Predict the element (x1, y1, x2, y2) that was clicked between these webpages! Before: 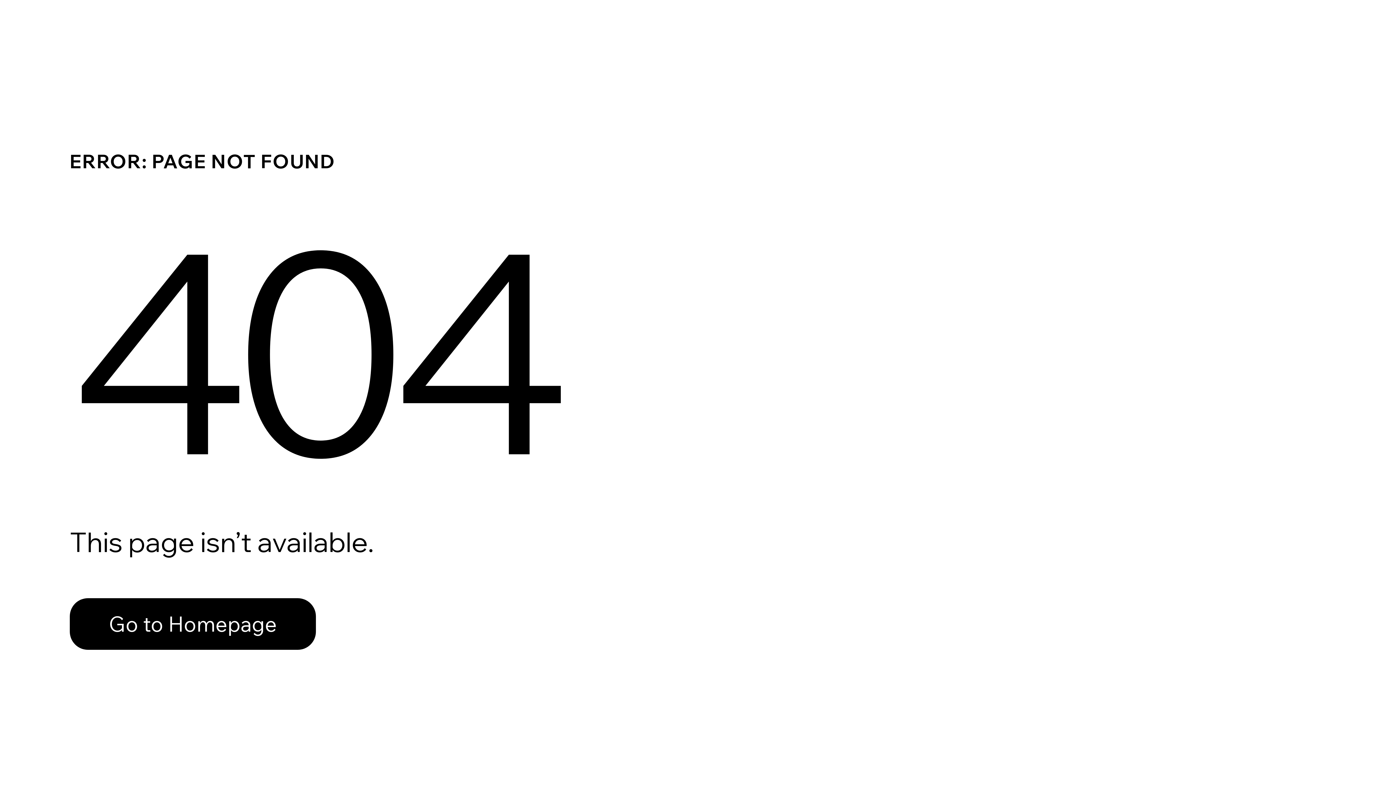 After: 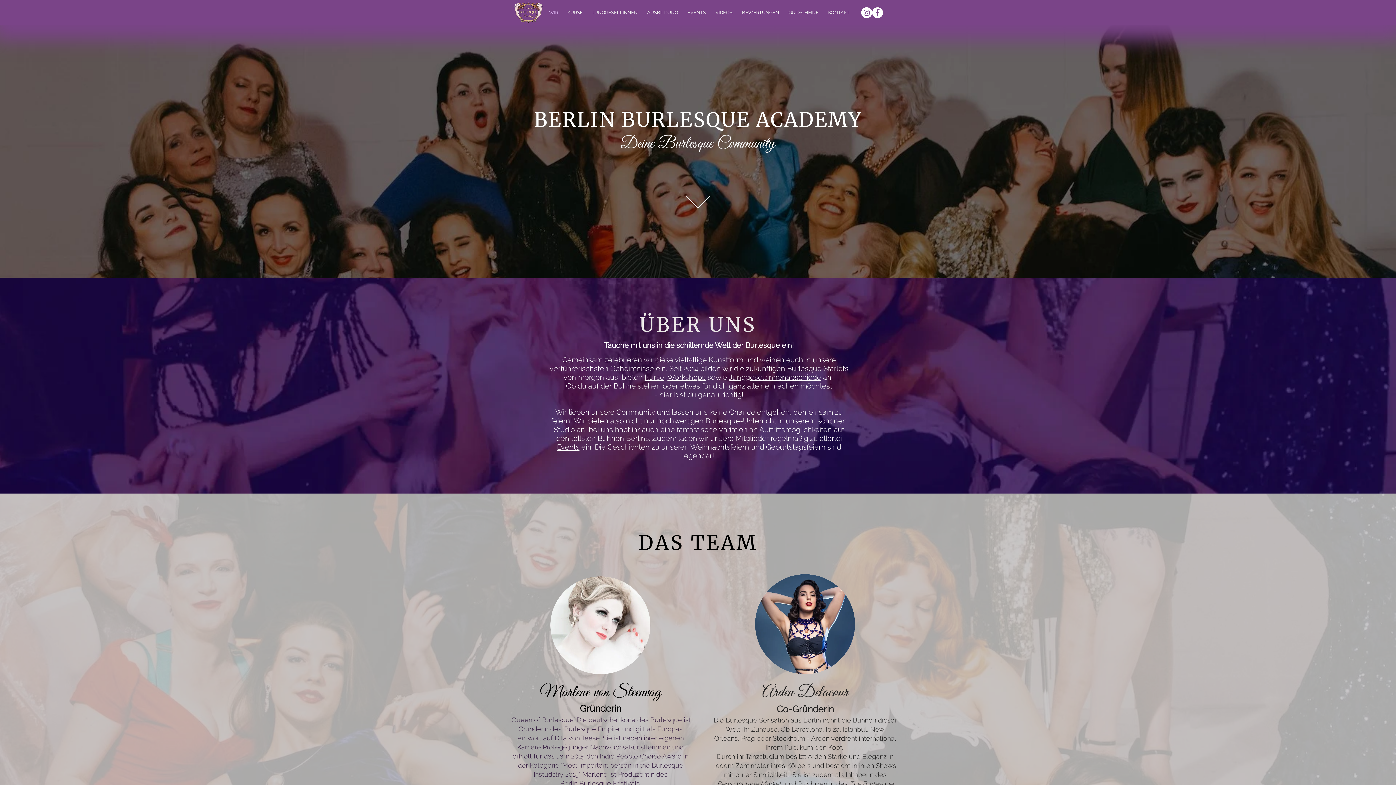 Action: label: Go to Homepage bbox: (69, 598, 316, 650)